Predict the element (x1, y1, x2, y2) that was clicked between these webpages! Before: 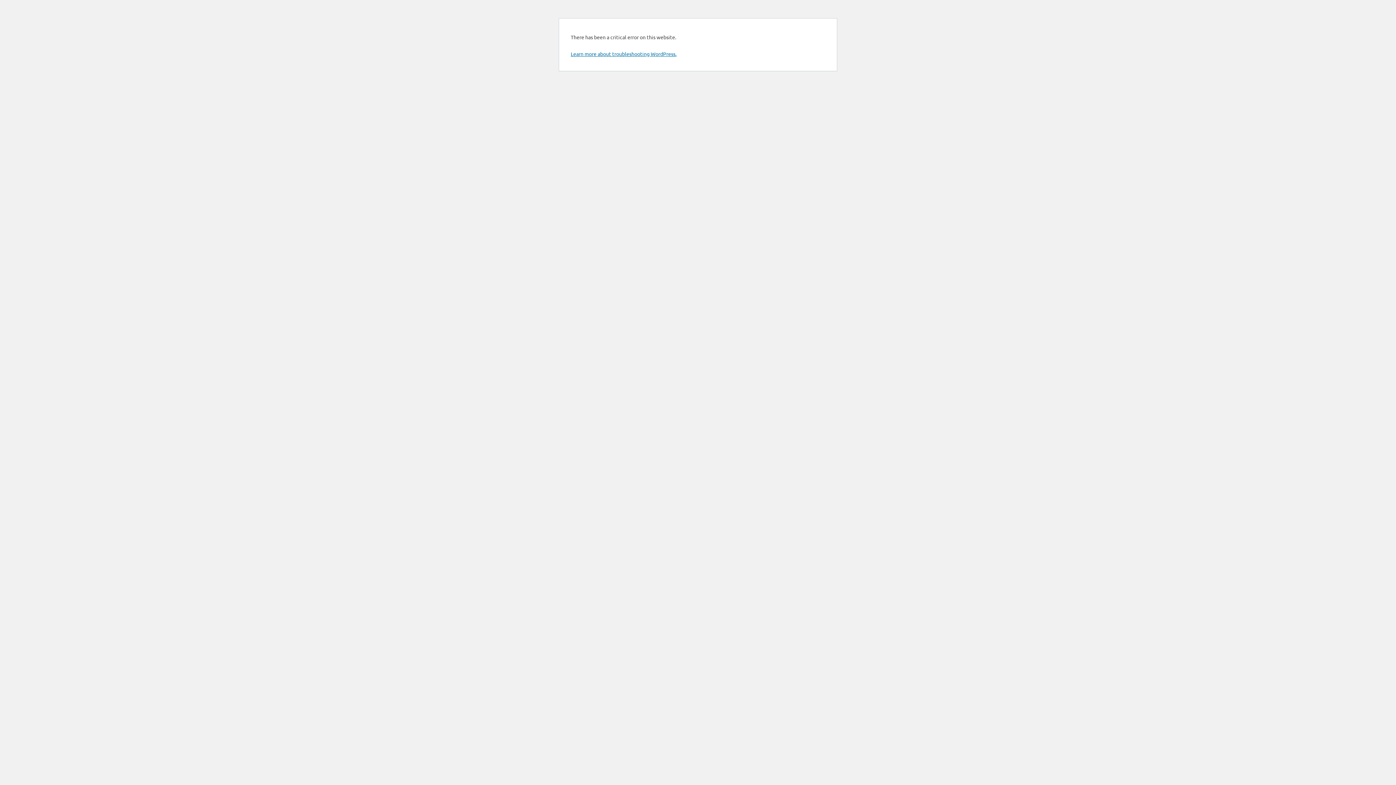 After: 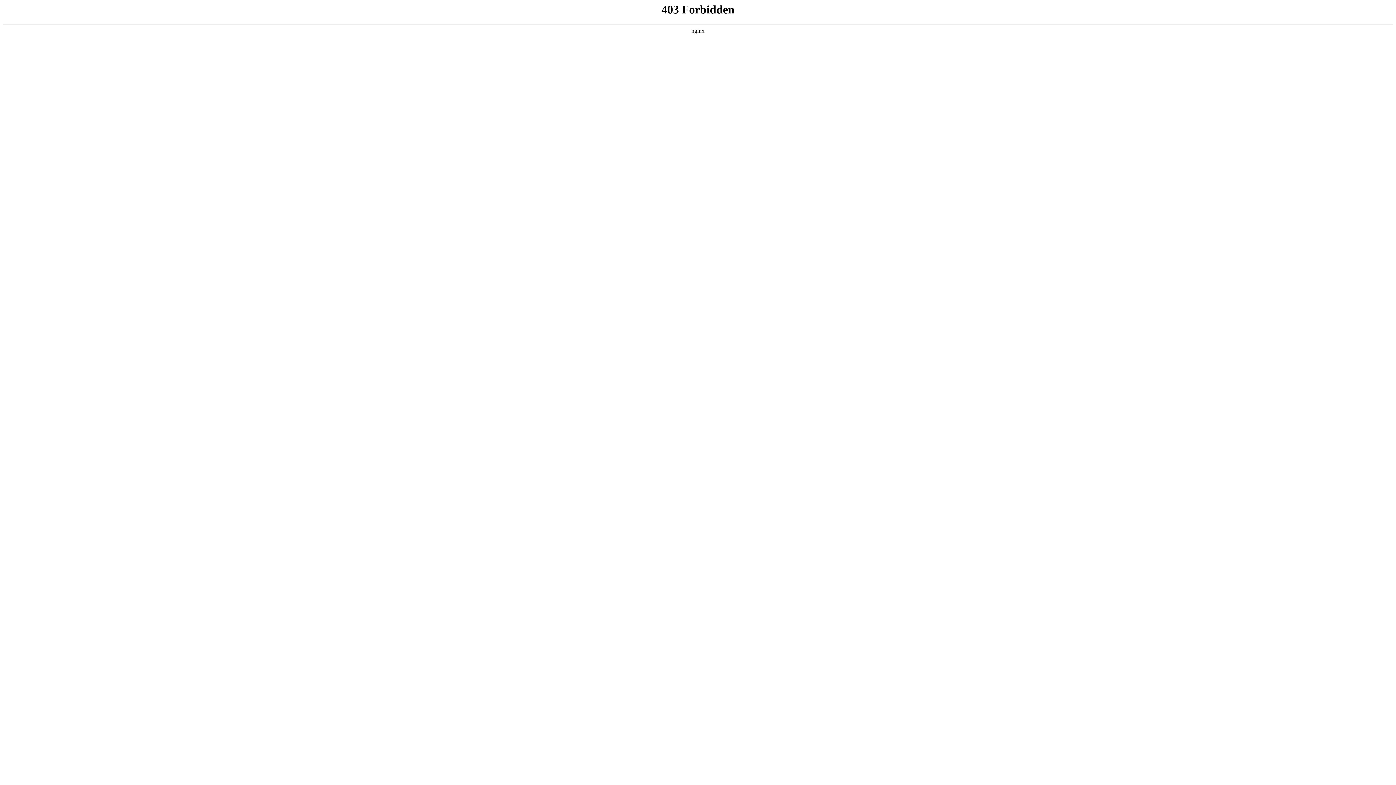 Action: label: Learn more about troubleshooting WordPress. bbox: (570, 50, 676, 57)